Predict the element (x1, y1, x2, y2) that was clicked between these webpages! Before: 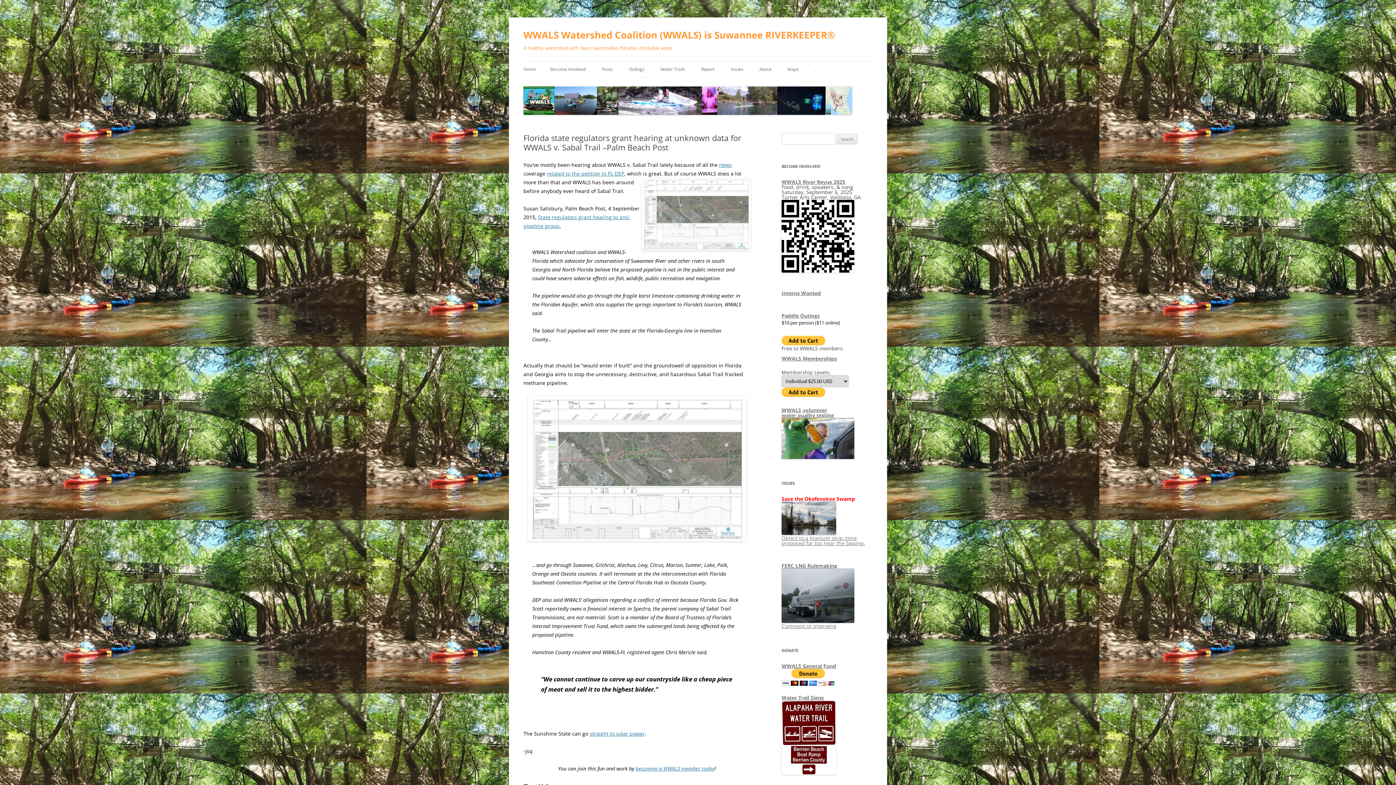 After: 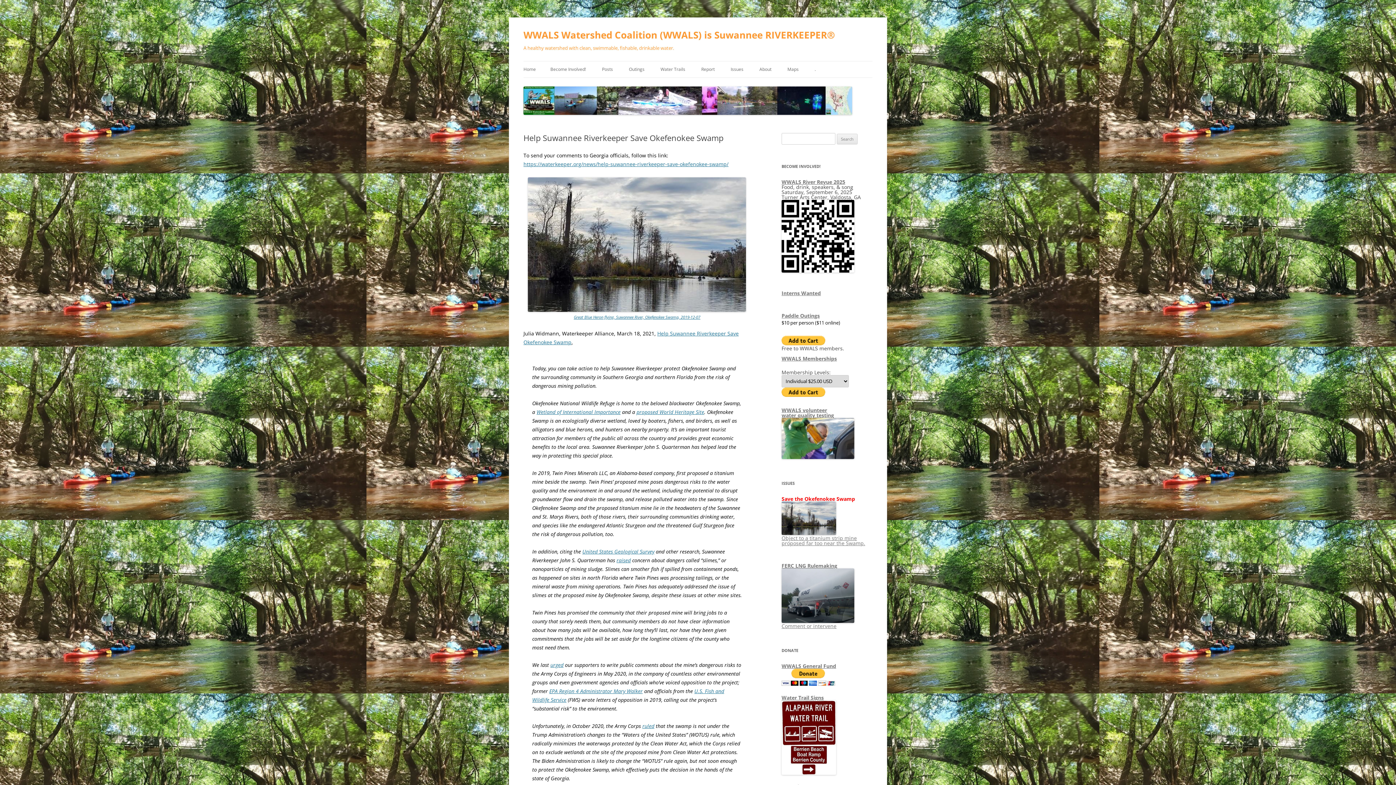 Action: label: 
Object to a titanium strip mine
proposed far too near the Swamp. bbox: (781, 529, 865, 546)